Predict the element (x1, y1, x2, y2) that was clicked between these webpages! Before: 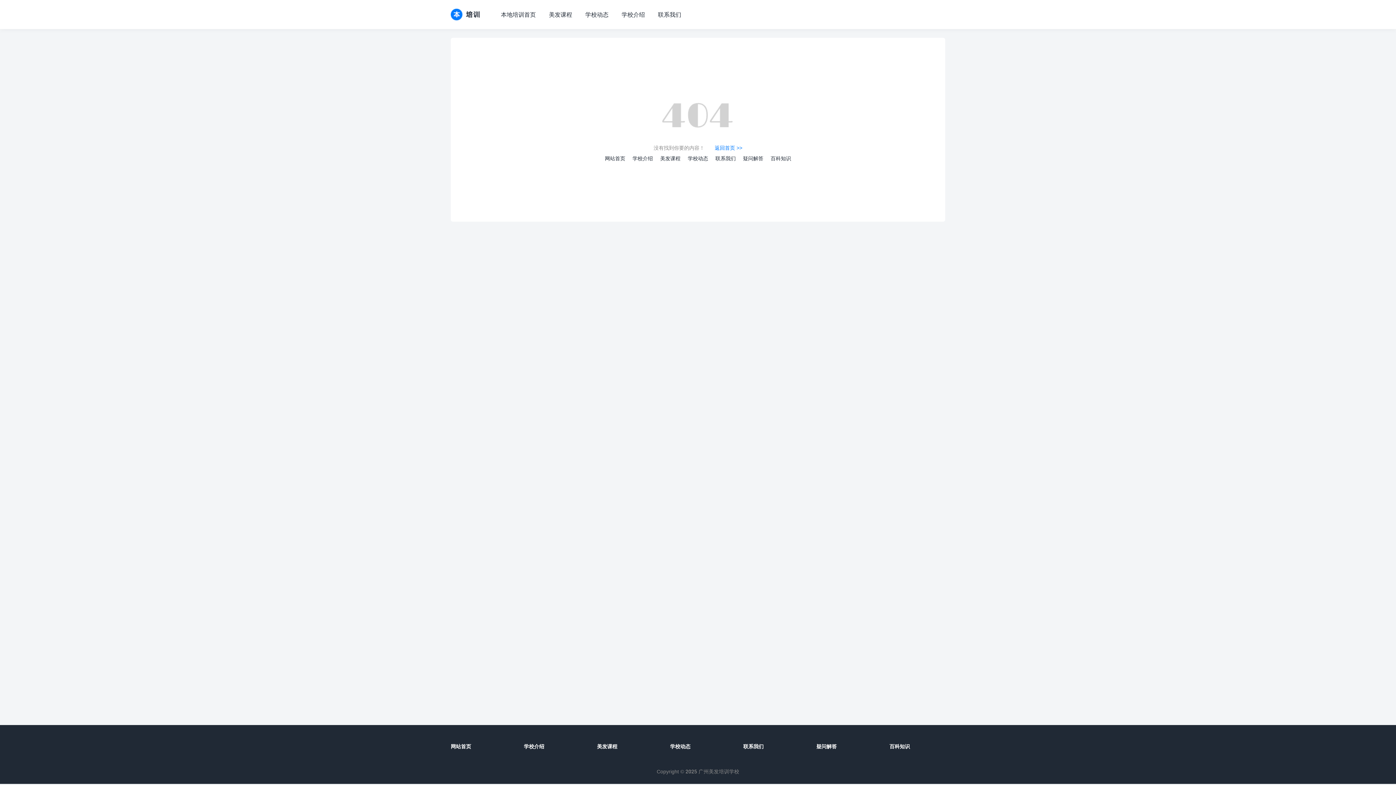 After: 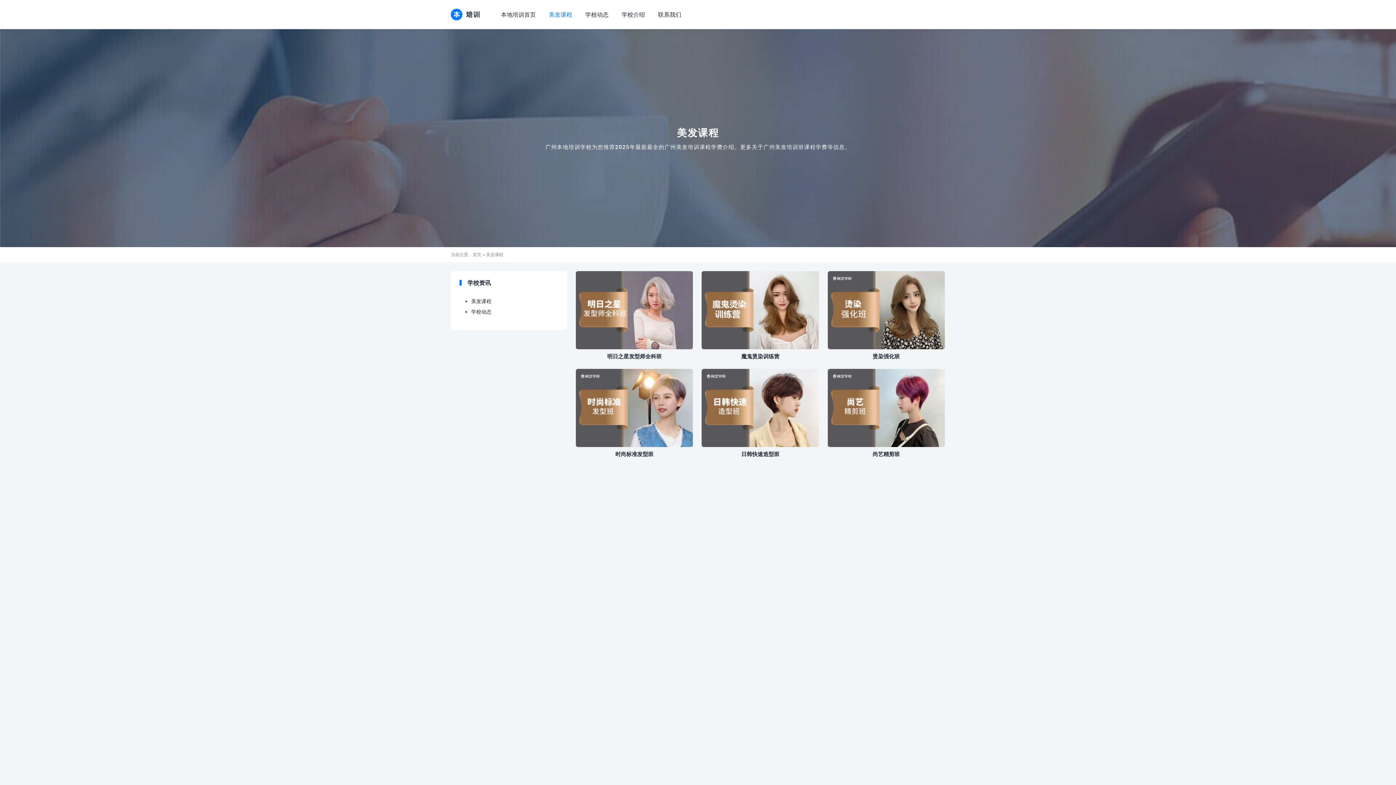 Action: bbox: (549, 8, 584, 20) label: 美发课程